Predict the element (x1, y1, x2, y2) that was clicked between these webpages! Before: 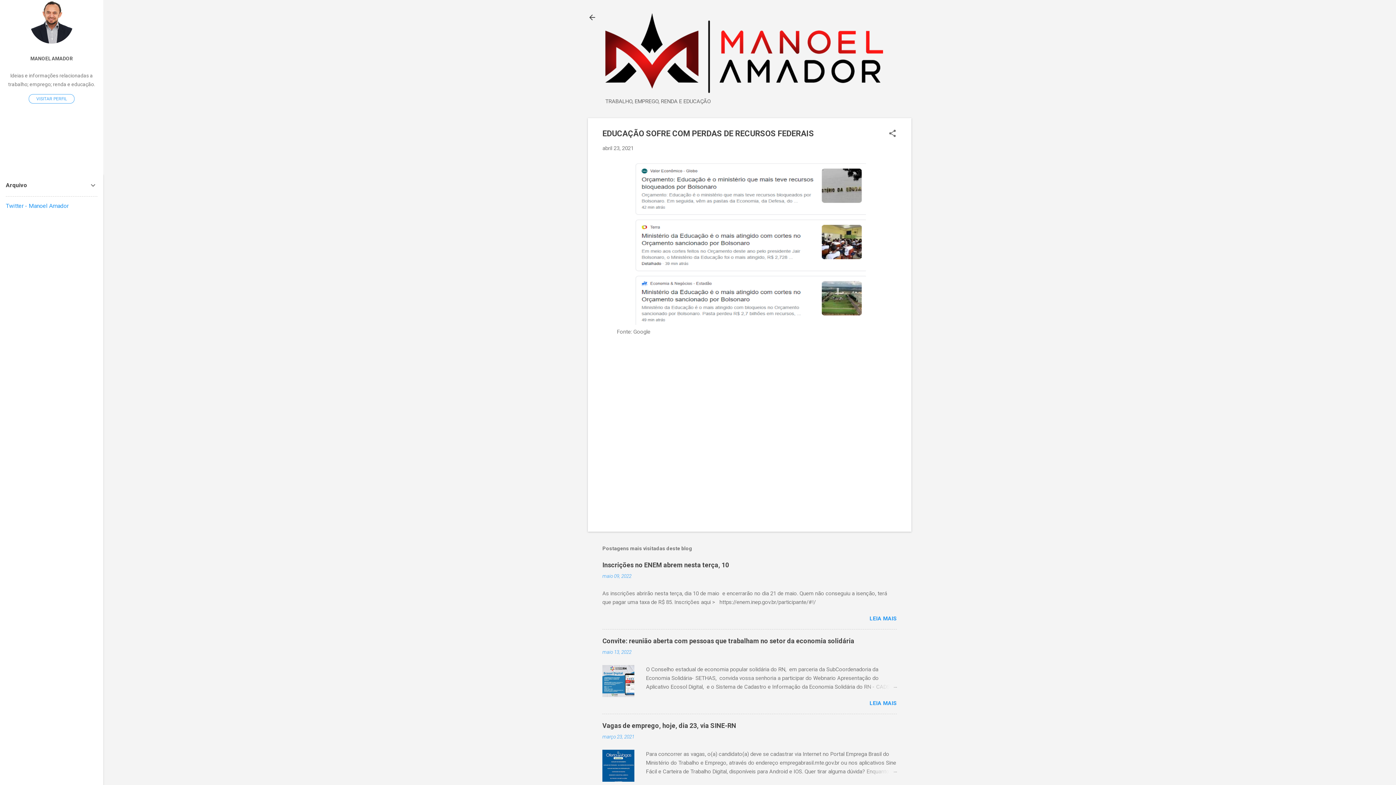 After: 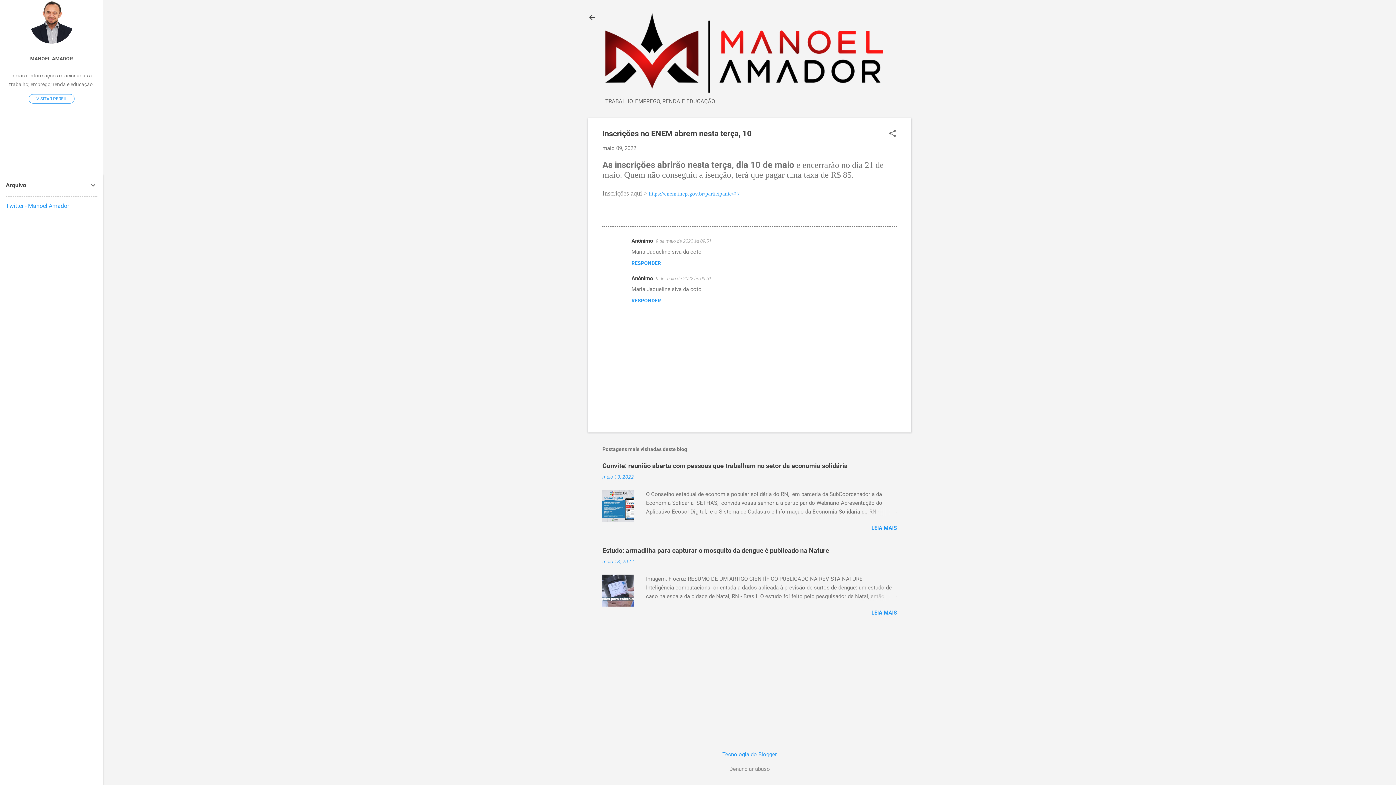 Action: bbox: (869, 615, 897, 622) label: LEIA MAIS